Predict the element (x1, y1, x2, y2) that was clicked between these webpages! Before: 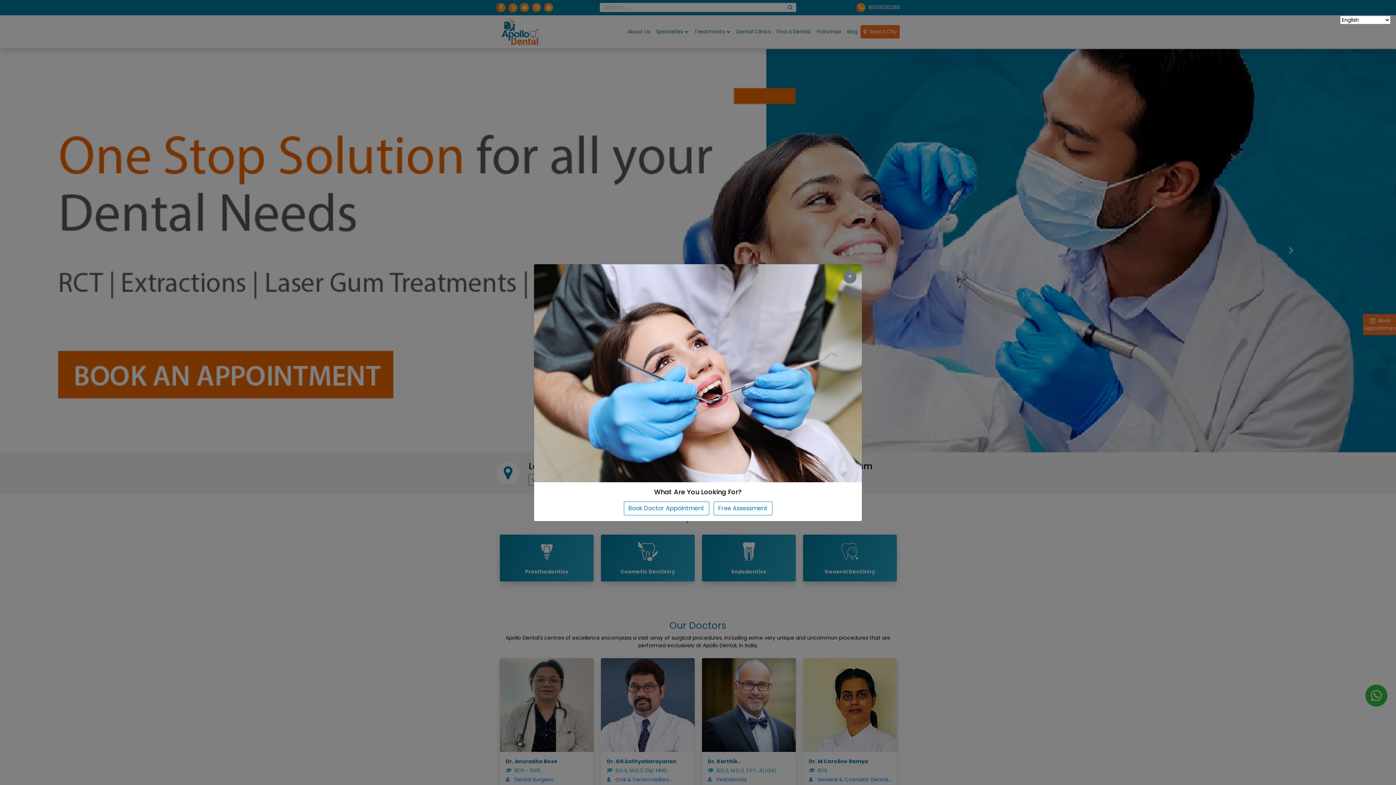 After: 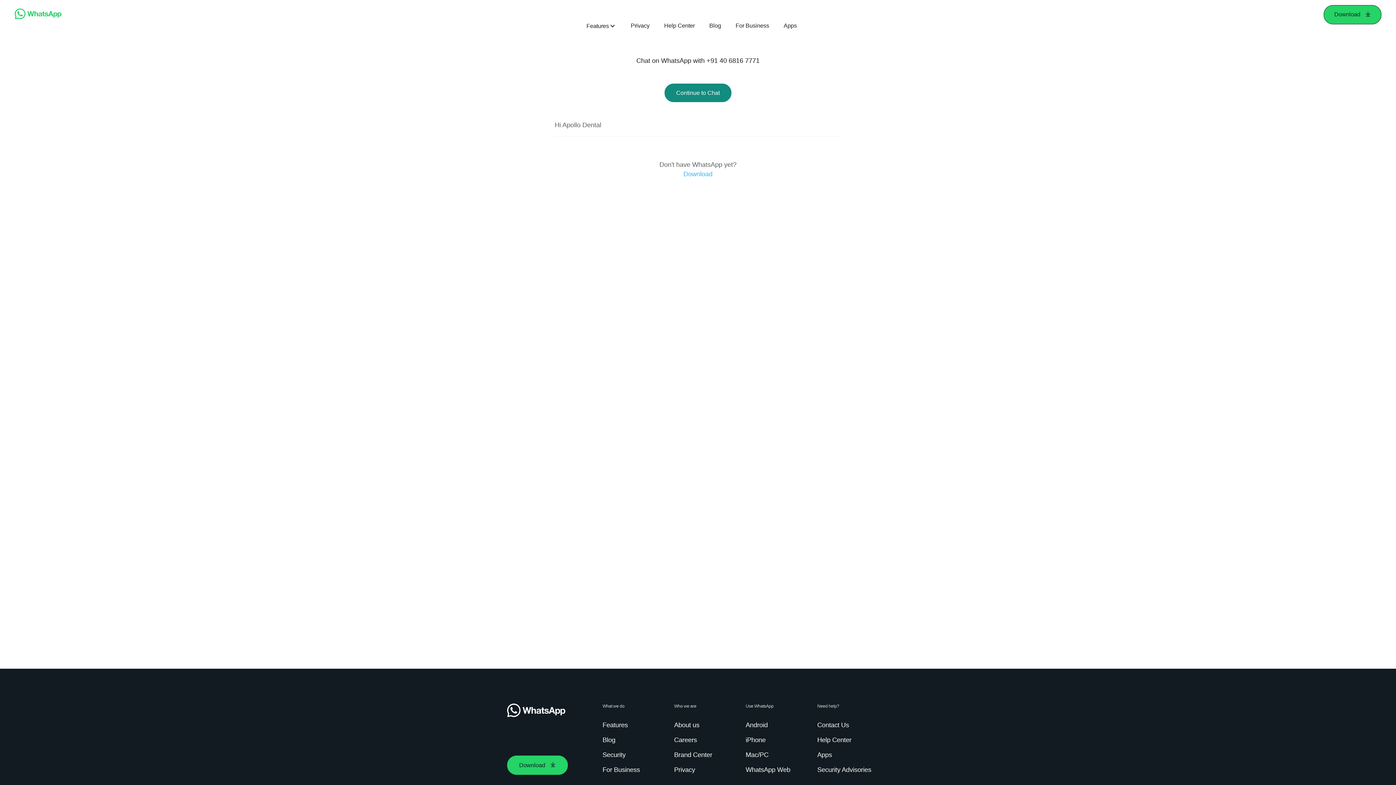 Action: label: Free Assessment bbox: (713, 501, 772, 515)